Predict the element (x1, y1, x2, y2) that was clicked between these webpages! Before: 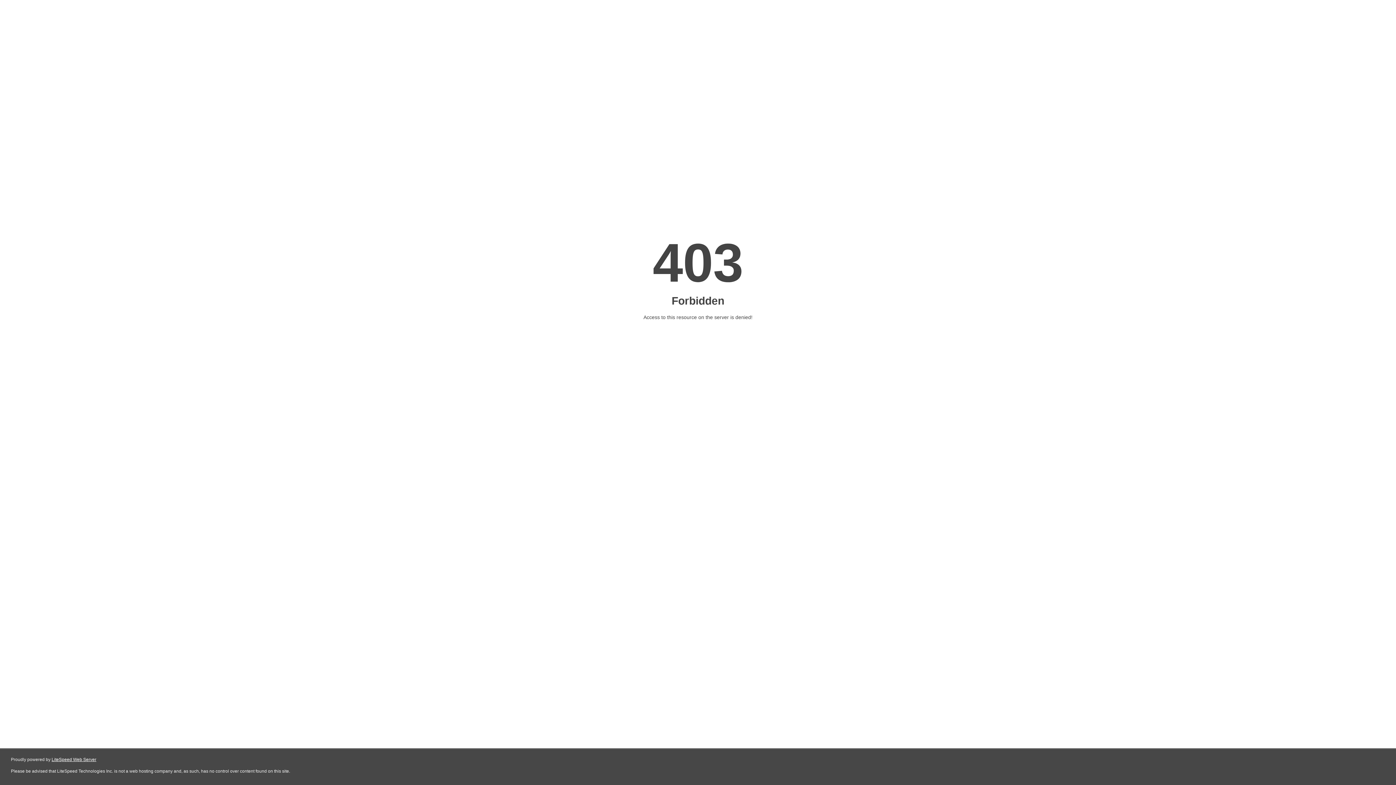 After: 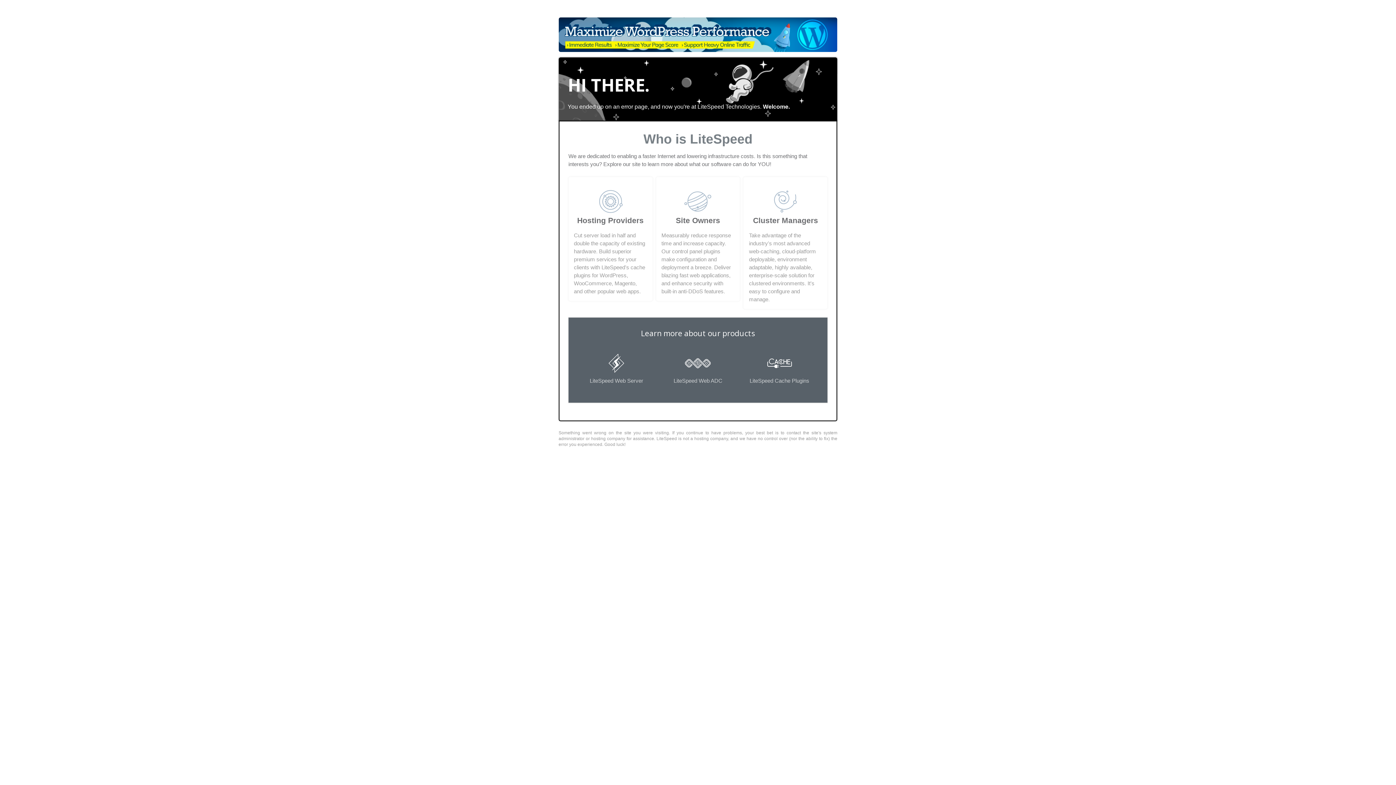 Action: label: LiteSpeed Web Server bbox: (51, 757, 96, 762)